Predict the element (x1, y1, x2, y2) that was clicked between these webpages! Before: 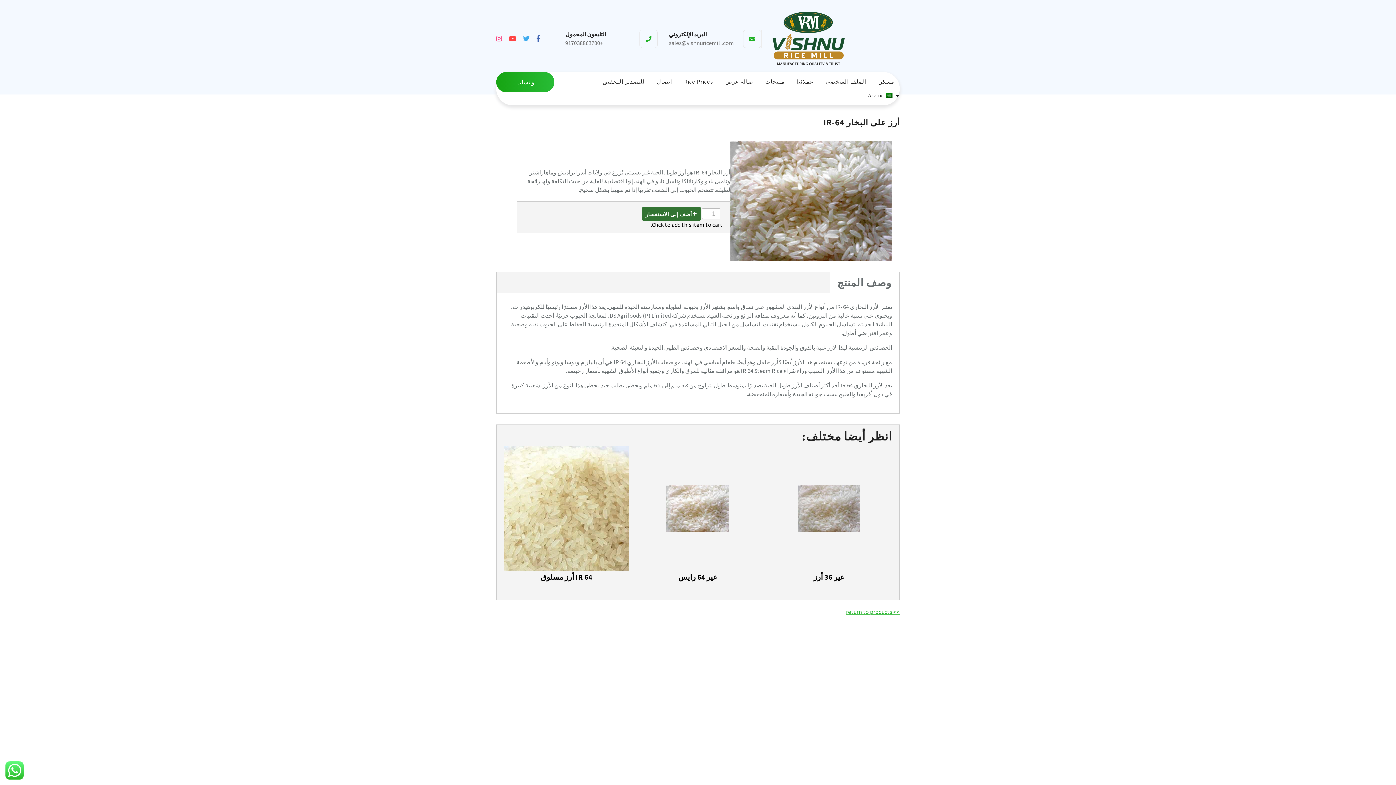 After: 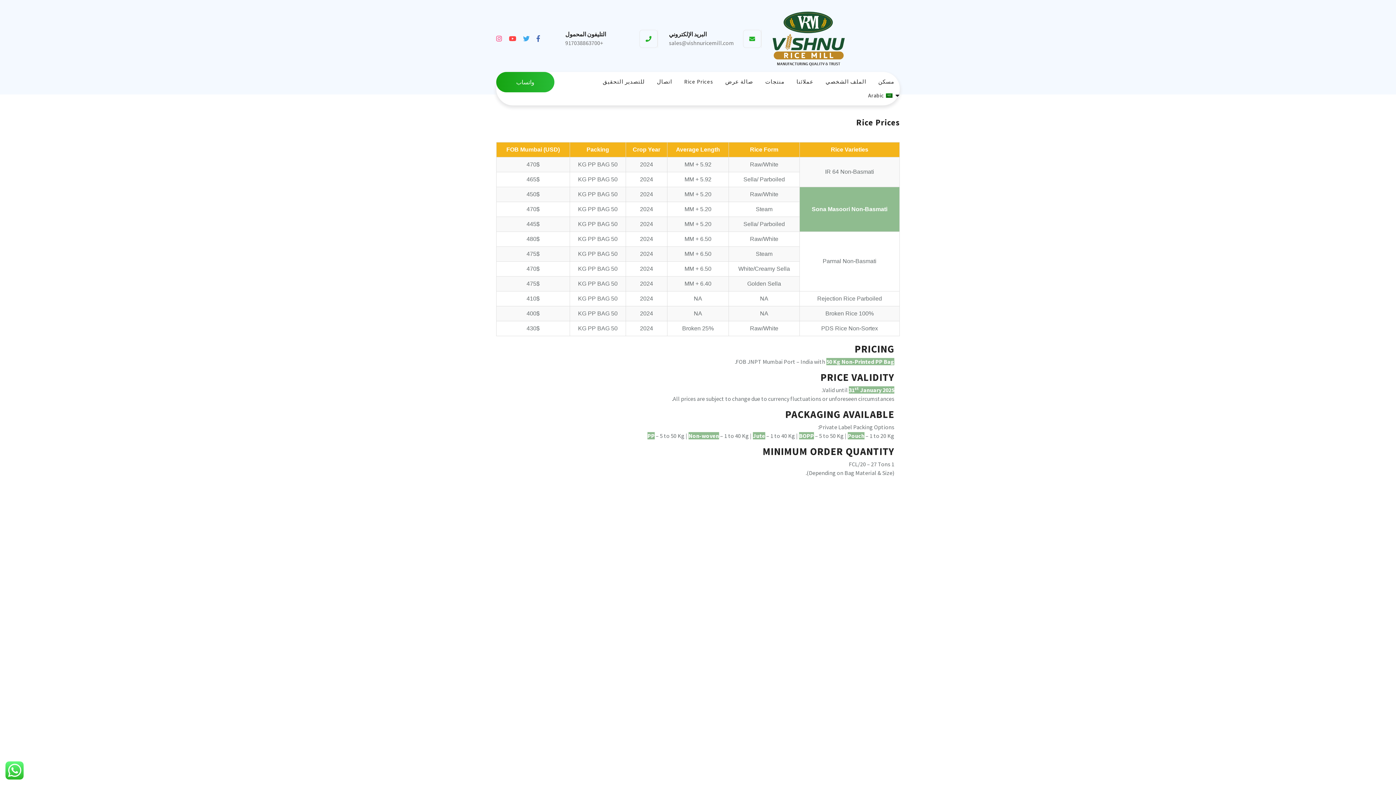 Action: bbox: (678, 74, 718, 88) label: Rice Prices